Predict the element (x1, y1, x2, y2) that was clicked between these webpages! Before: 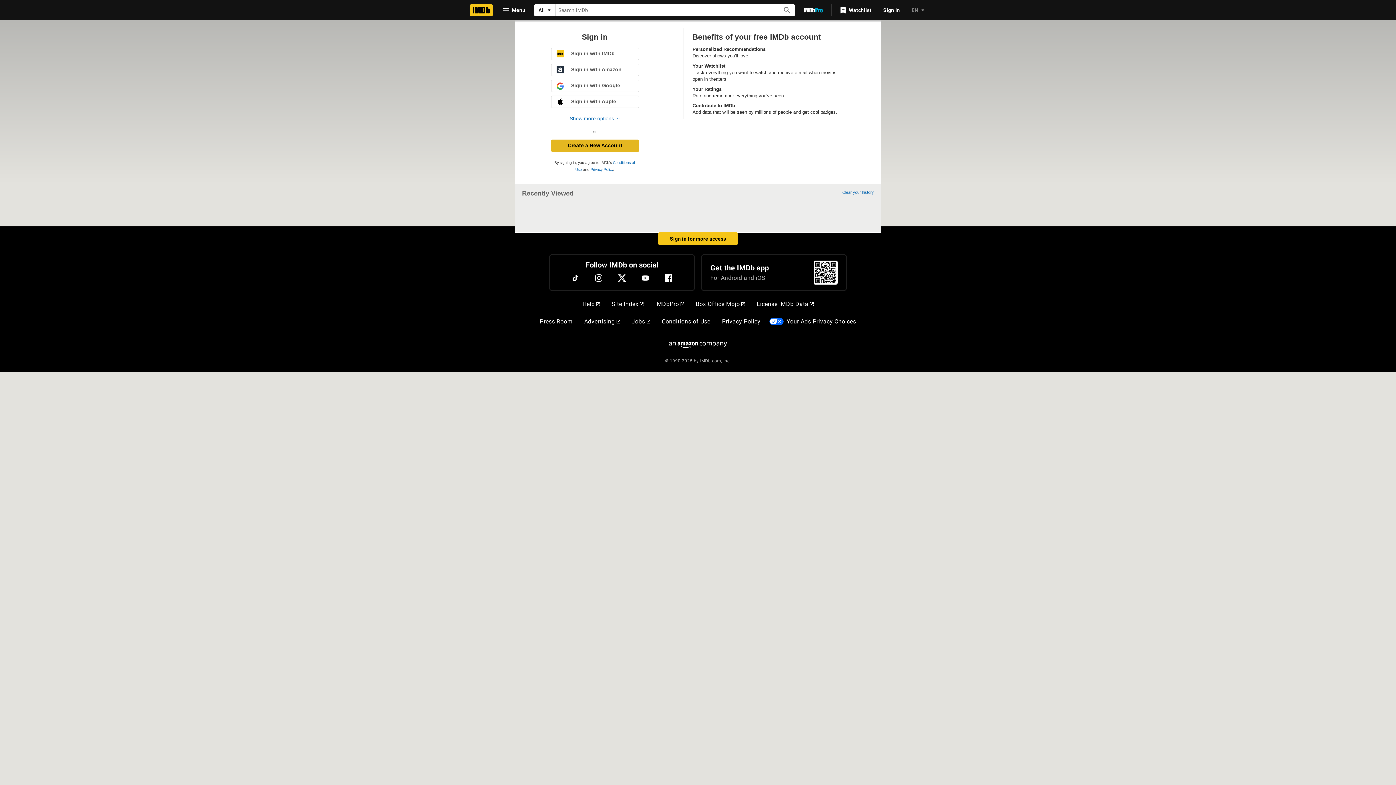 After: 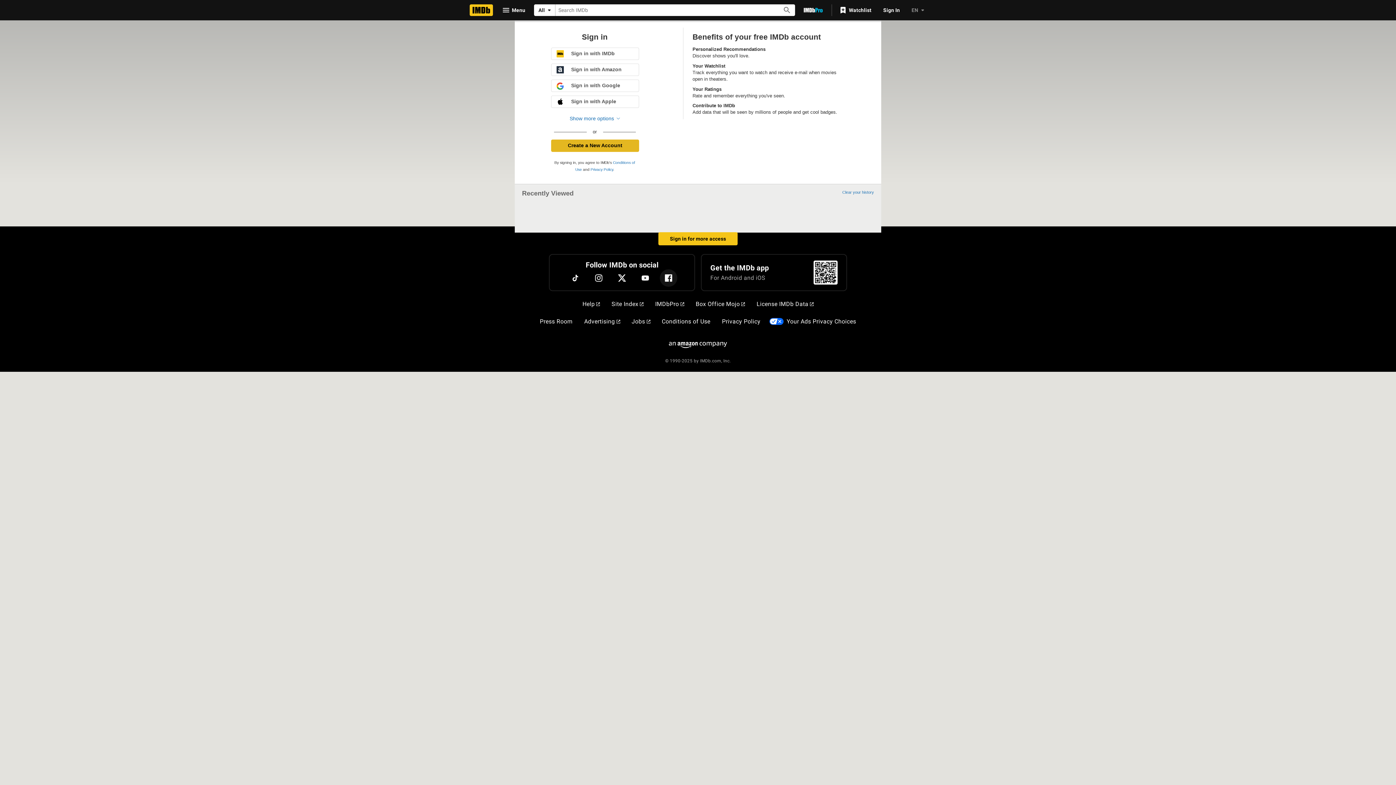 Action: label: Facebook bbox: (660, 269, 677, 286)